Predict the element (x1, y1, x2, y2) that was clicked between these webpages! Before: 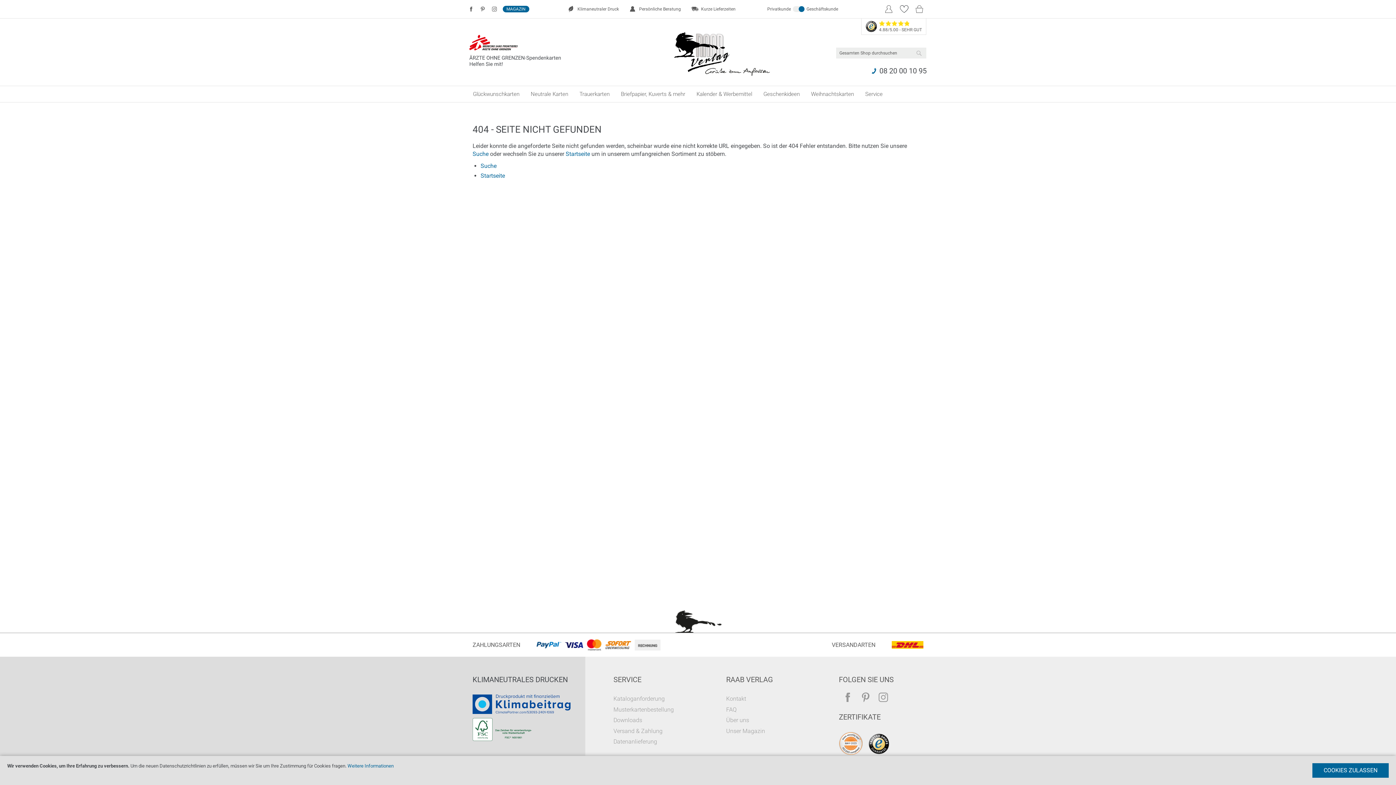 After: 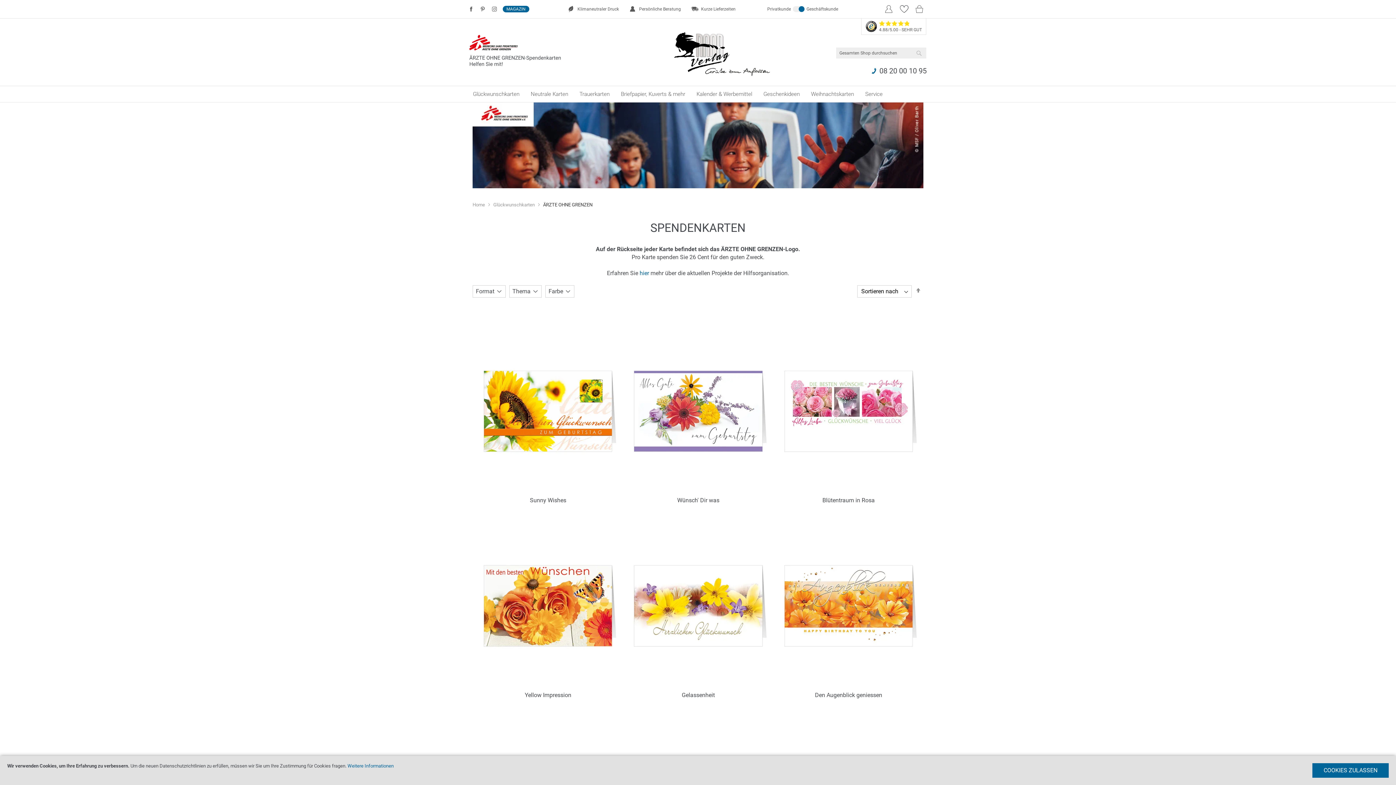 Action: bbox: (469, 61, 560, 68)